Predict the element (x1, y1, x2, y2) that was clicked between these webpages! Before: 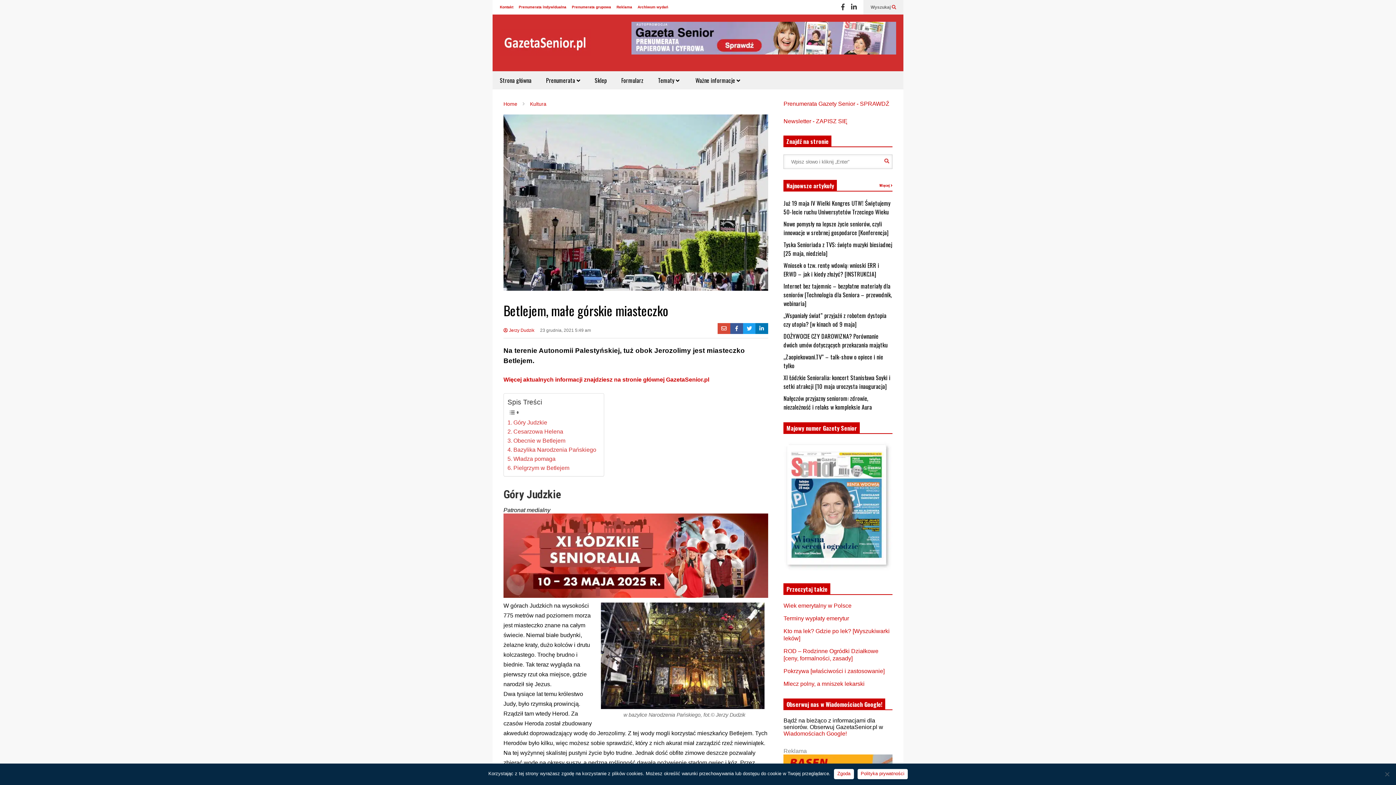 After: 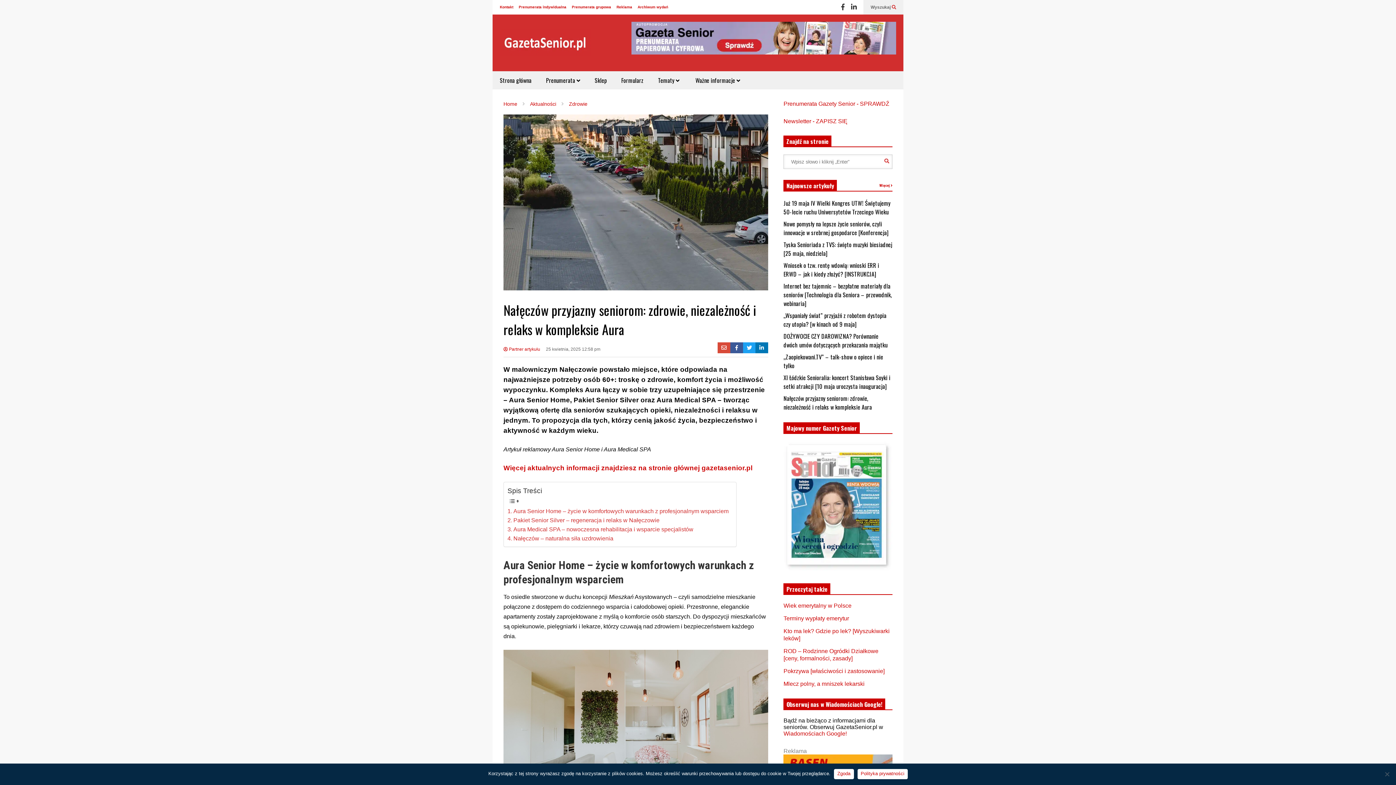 Action: bbox: (783, 394, 872, 411) label: Nałęczów przyjazny seniorom: zdrowie, niezależność i relaks w kompleksie Aura